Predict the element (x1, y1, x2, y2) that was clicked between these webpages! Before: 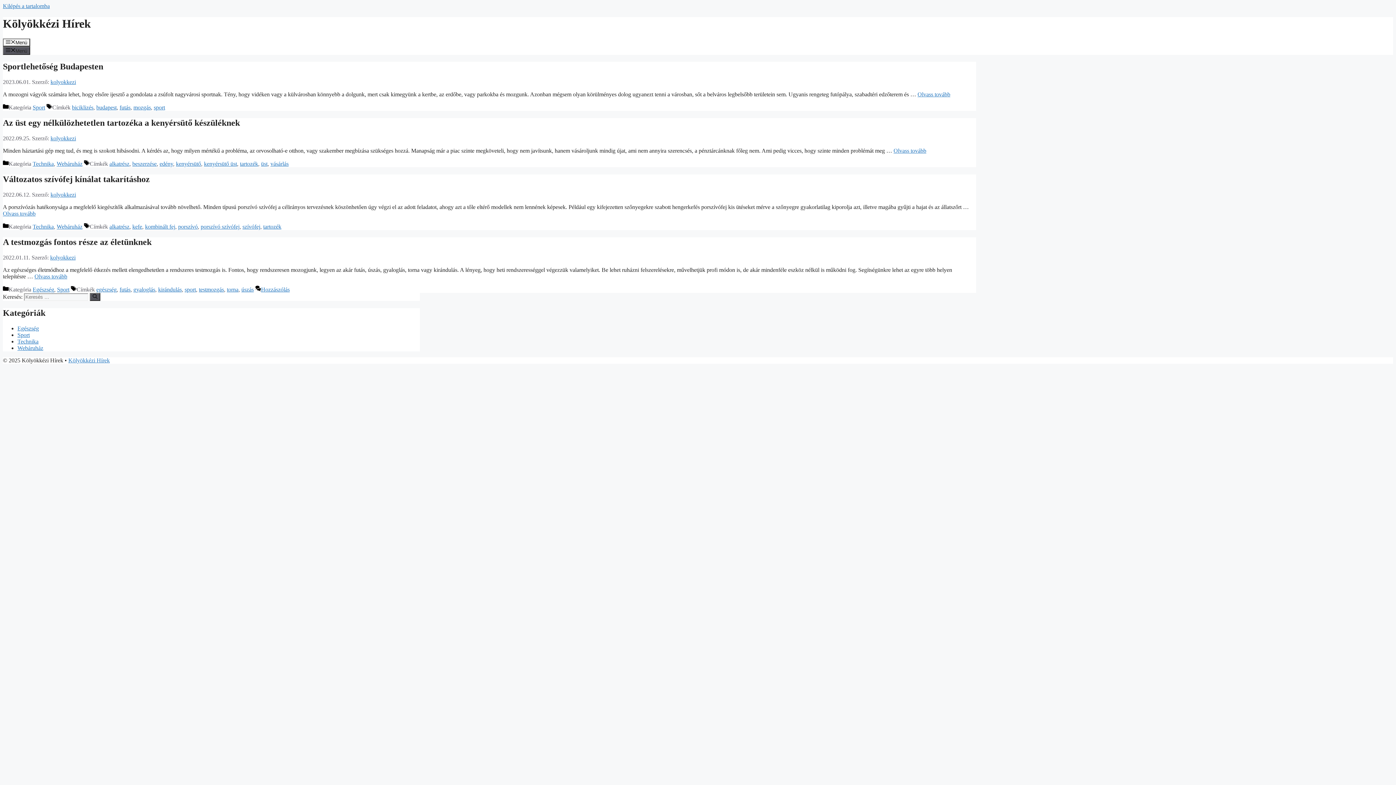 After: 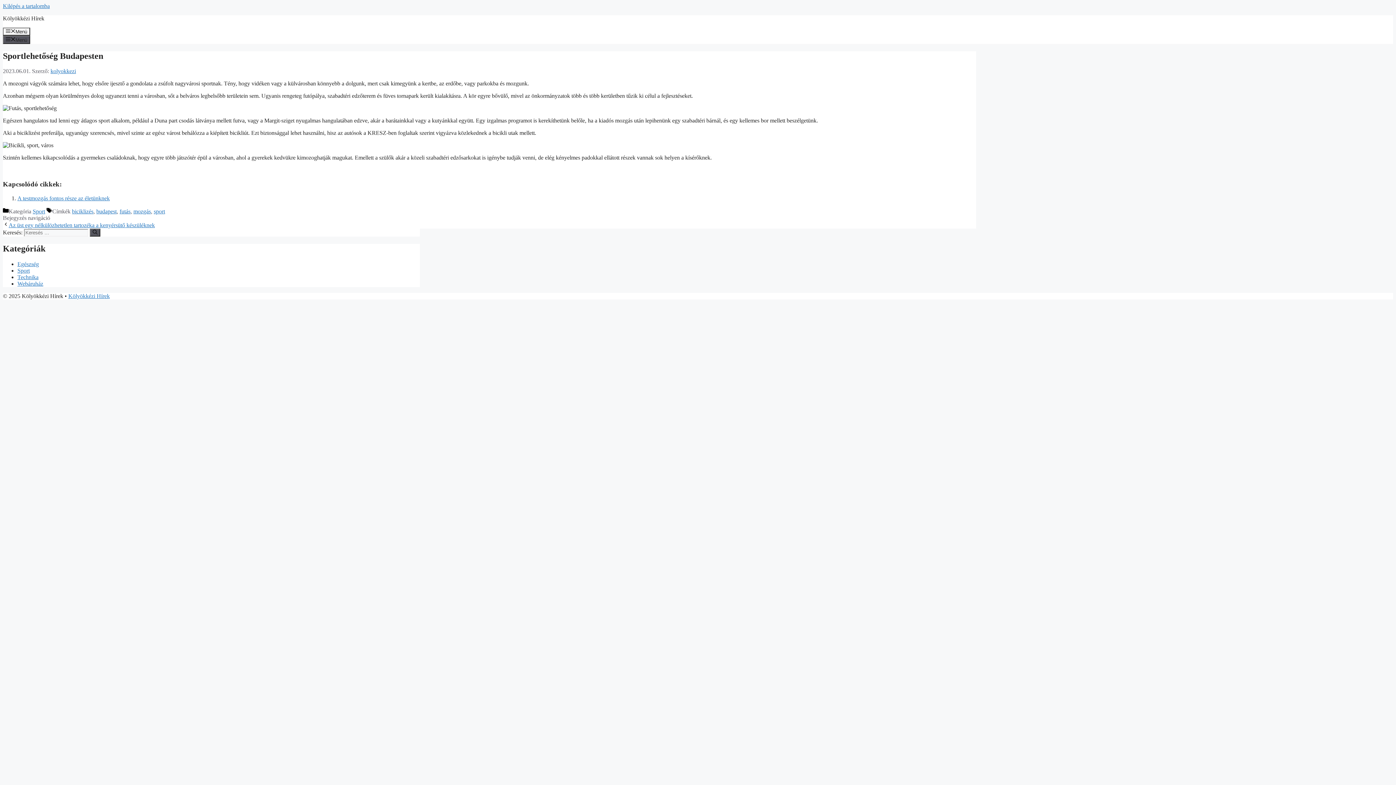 Action: label: Továbbiak Sportlehetőség Budapesten bbox: (917, 91, 950, 97)